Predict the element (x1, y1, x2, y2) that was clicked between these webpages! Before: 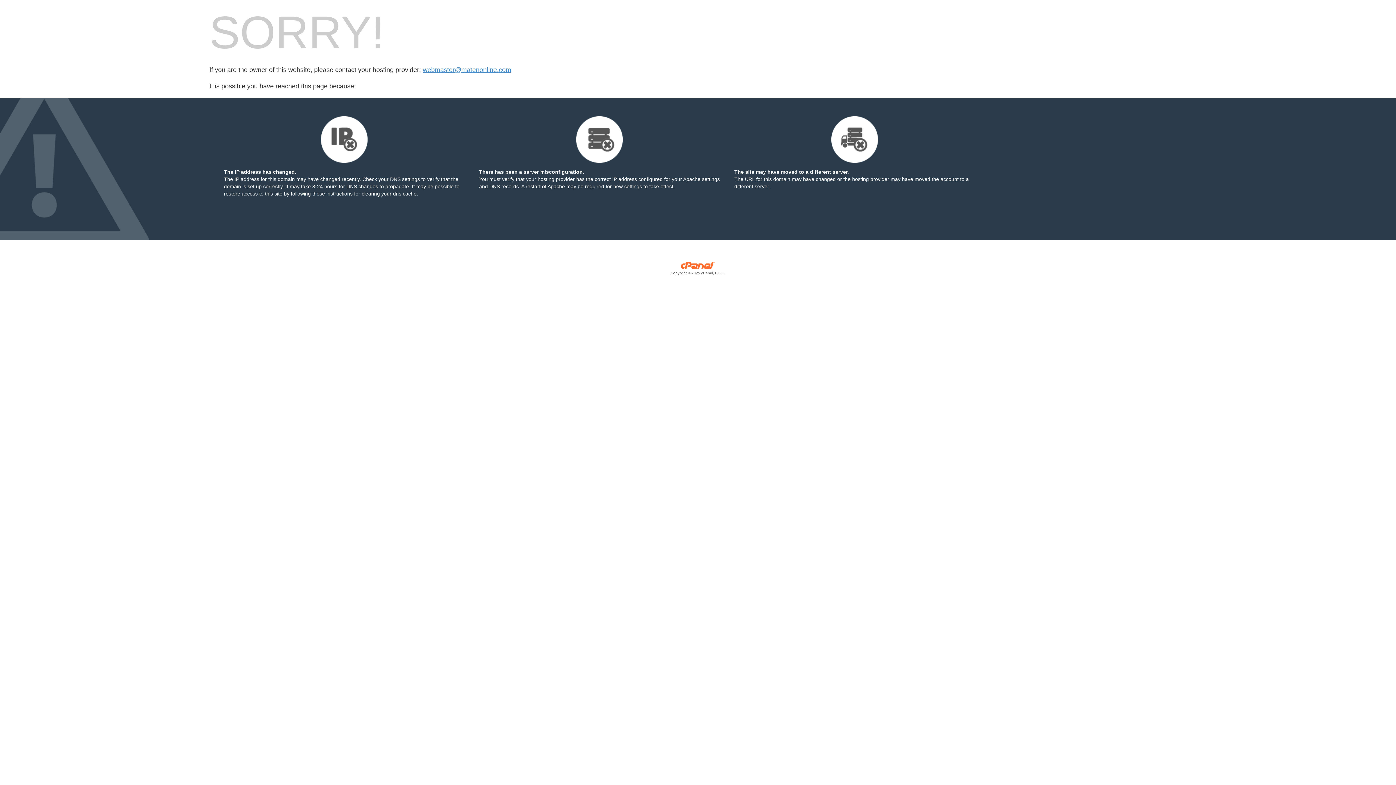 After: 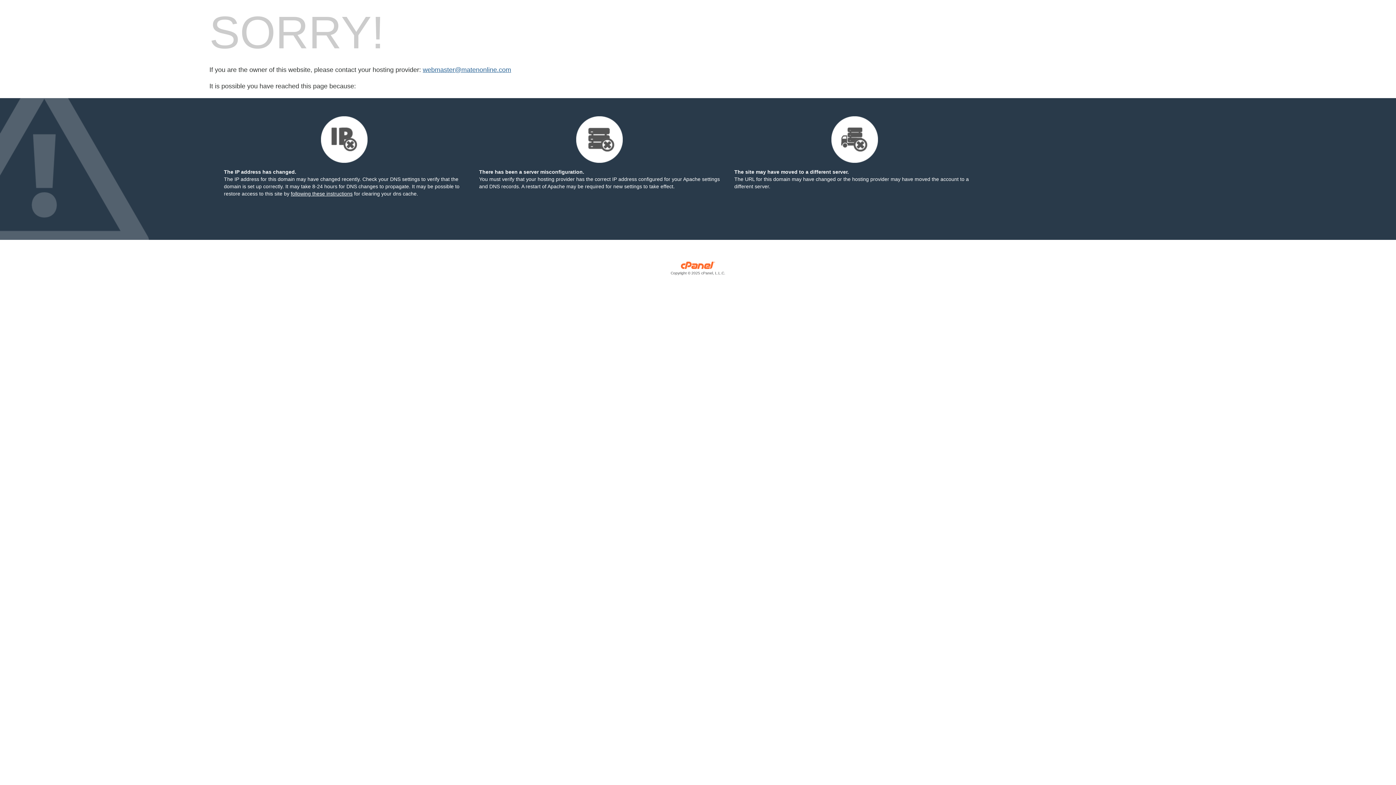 Action: label: webmaster@matenonline.com bbox: (422, 66, 511, 73)